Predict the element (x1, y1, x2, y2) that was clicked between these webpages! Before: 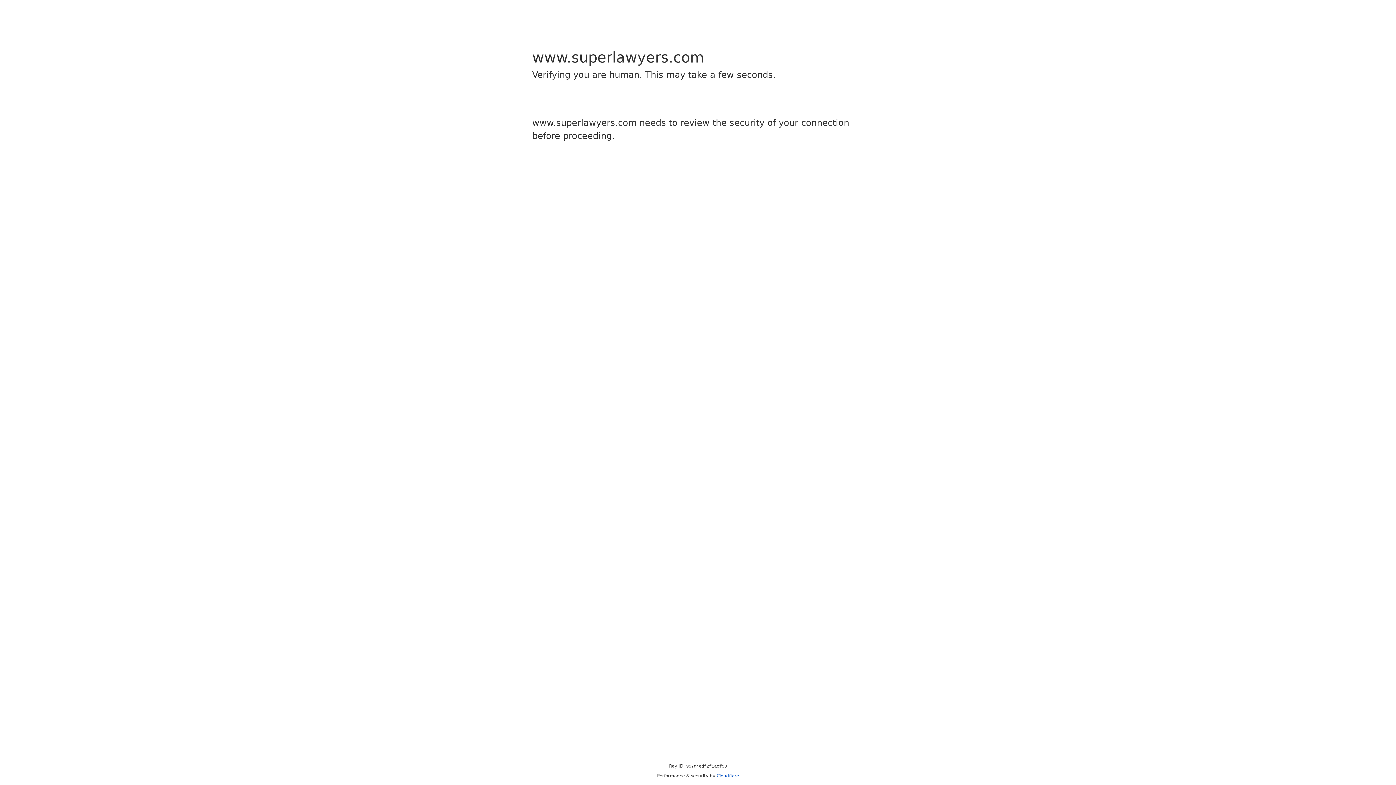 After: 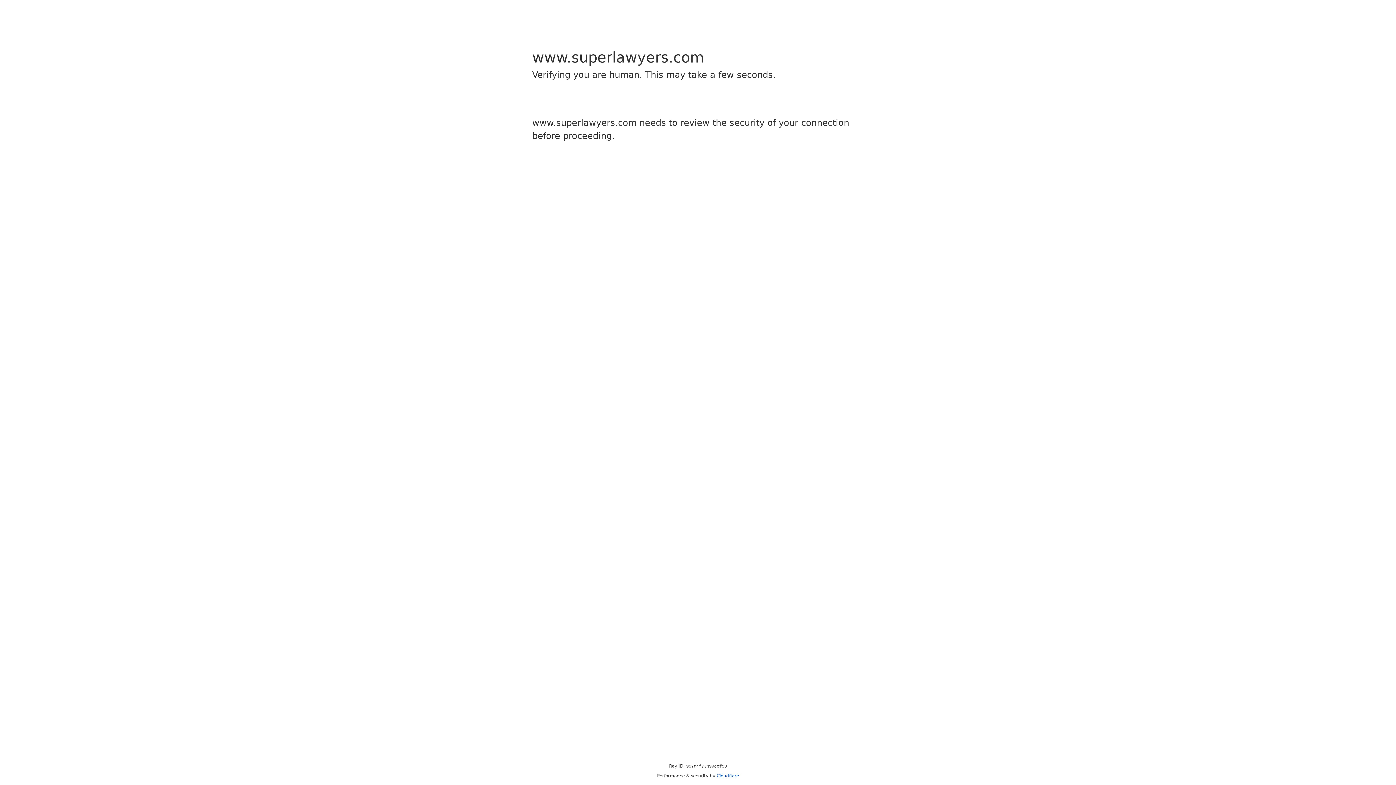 Action: label: Cloudflare bbox: (716, 773, 739, 778)